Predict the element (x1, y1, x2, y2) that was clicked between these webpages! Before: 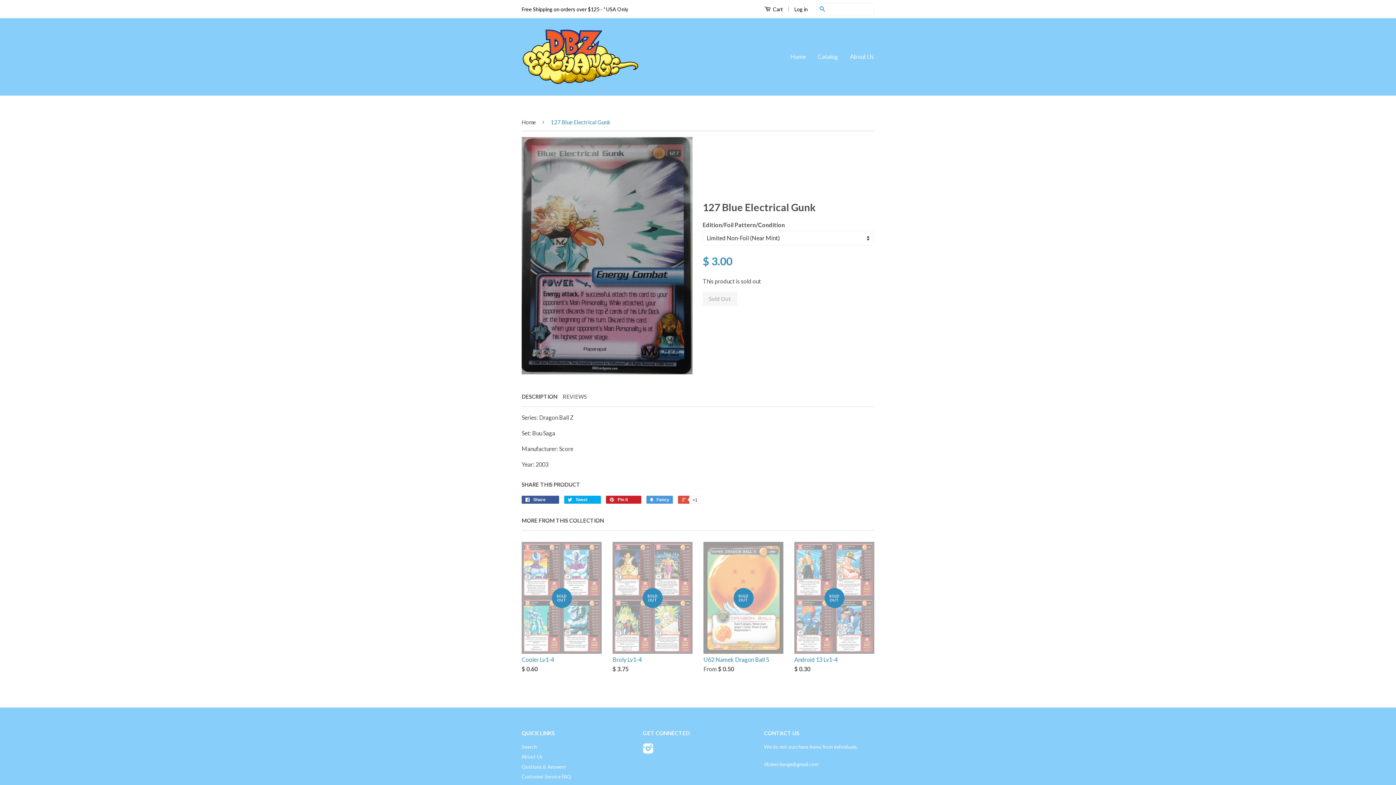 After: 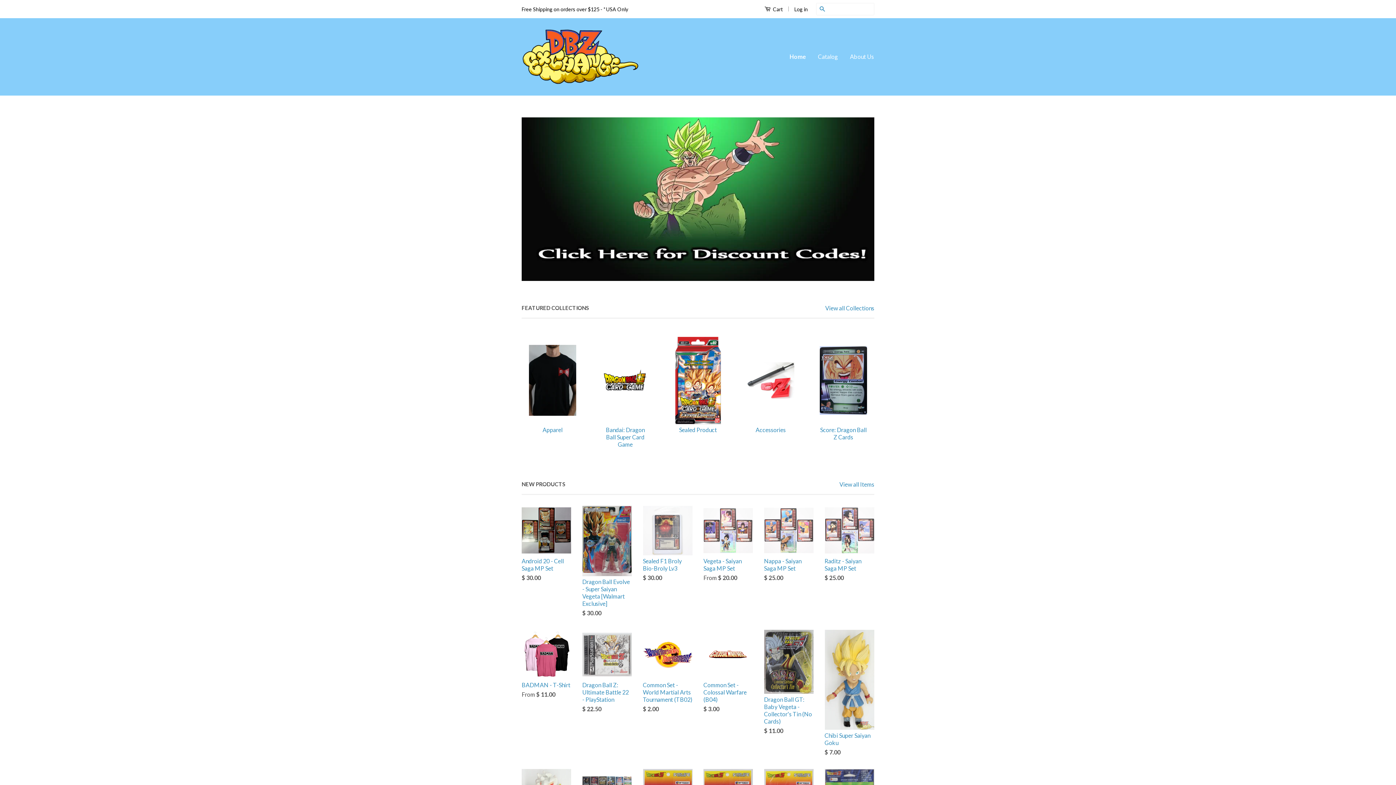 Action: label: Home bbox: (521, 118, 538, 125)